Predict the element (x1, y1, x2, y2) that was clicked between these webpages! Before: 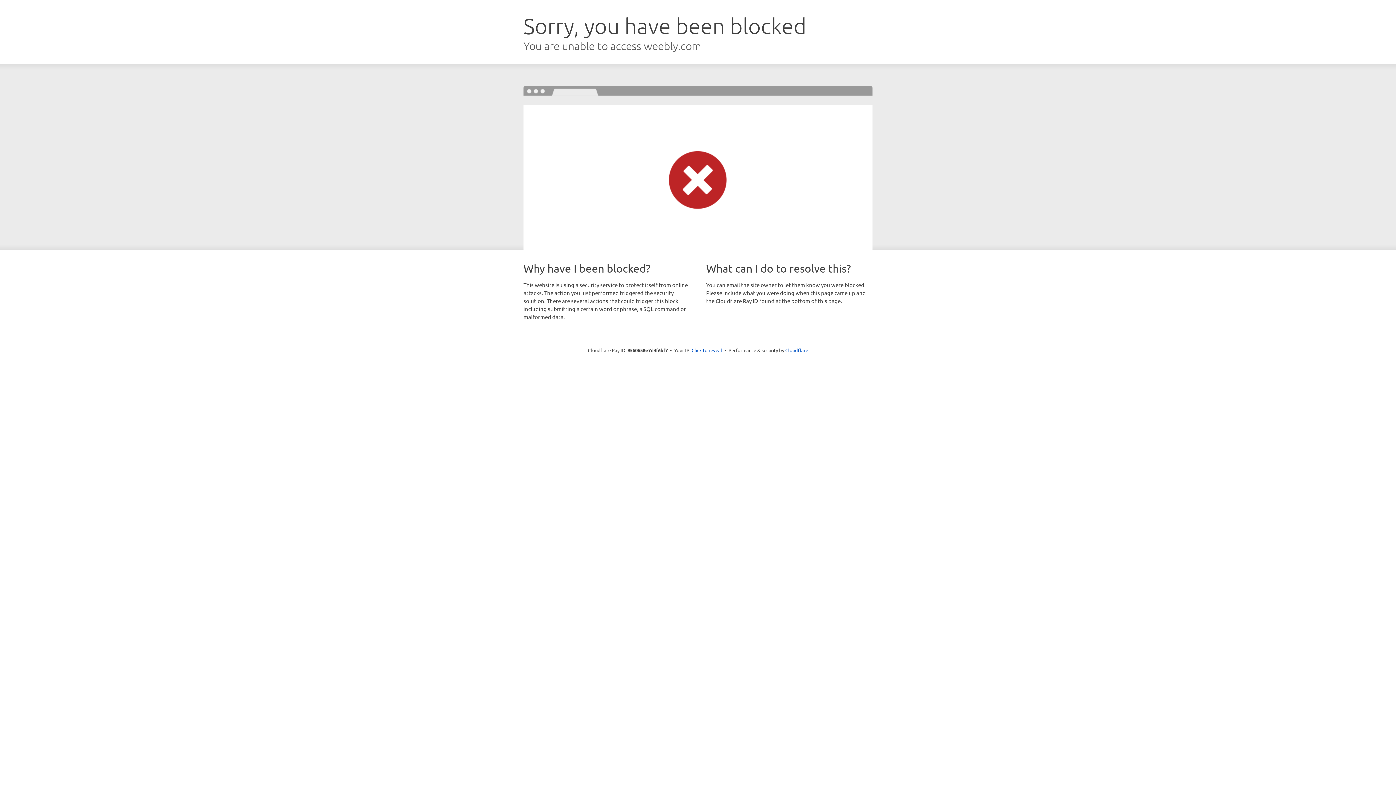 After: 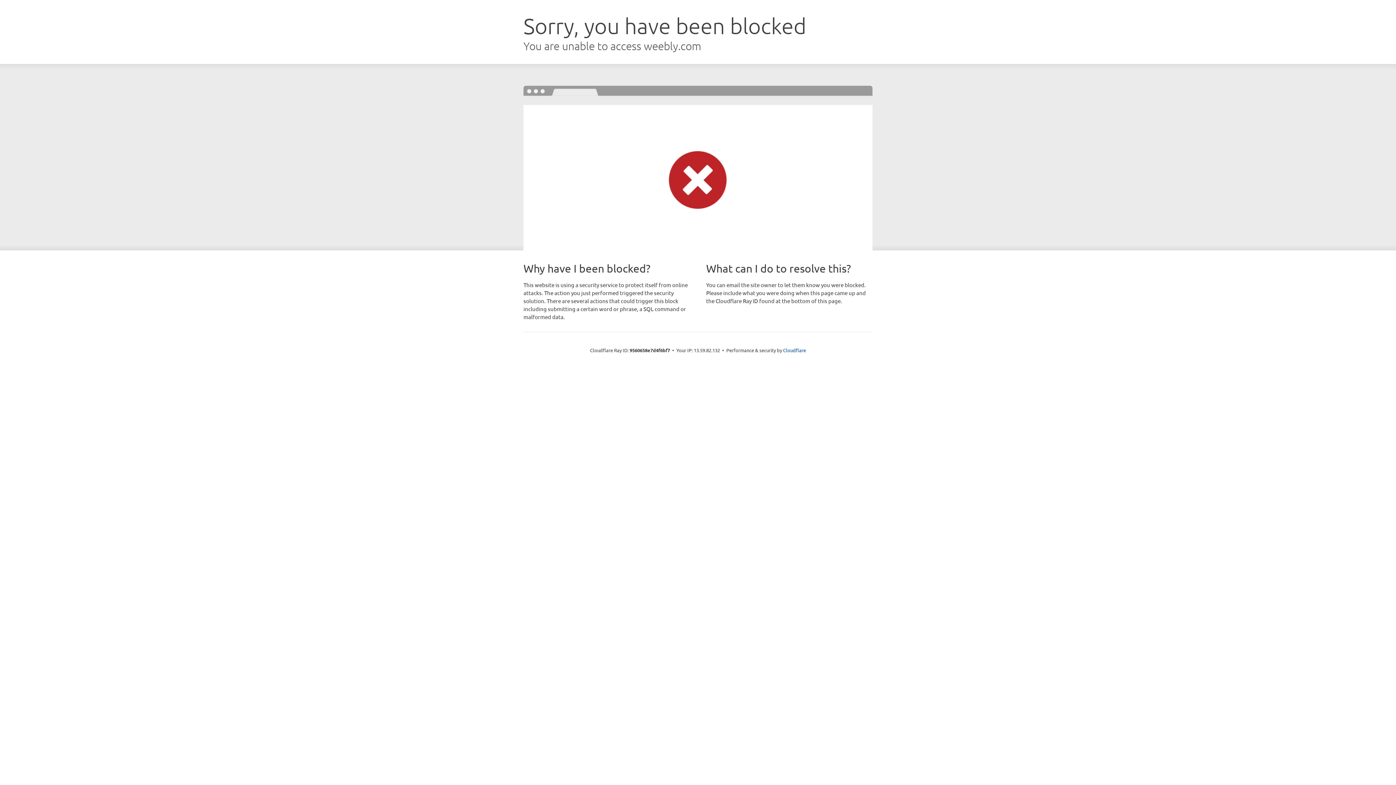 Action: label: Click to reveal bbox: (691, 346, 722, 353)